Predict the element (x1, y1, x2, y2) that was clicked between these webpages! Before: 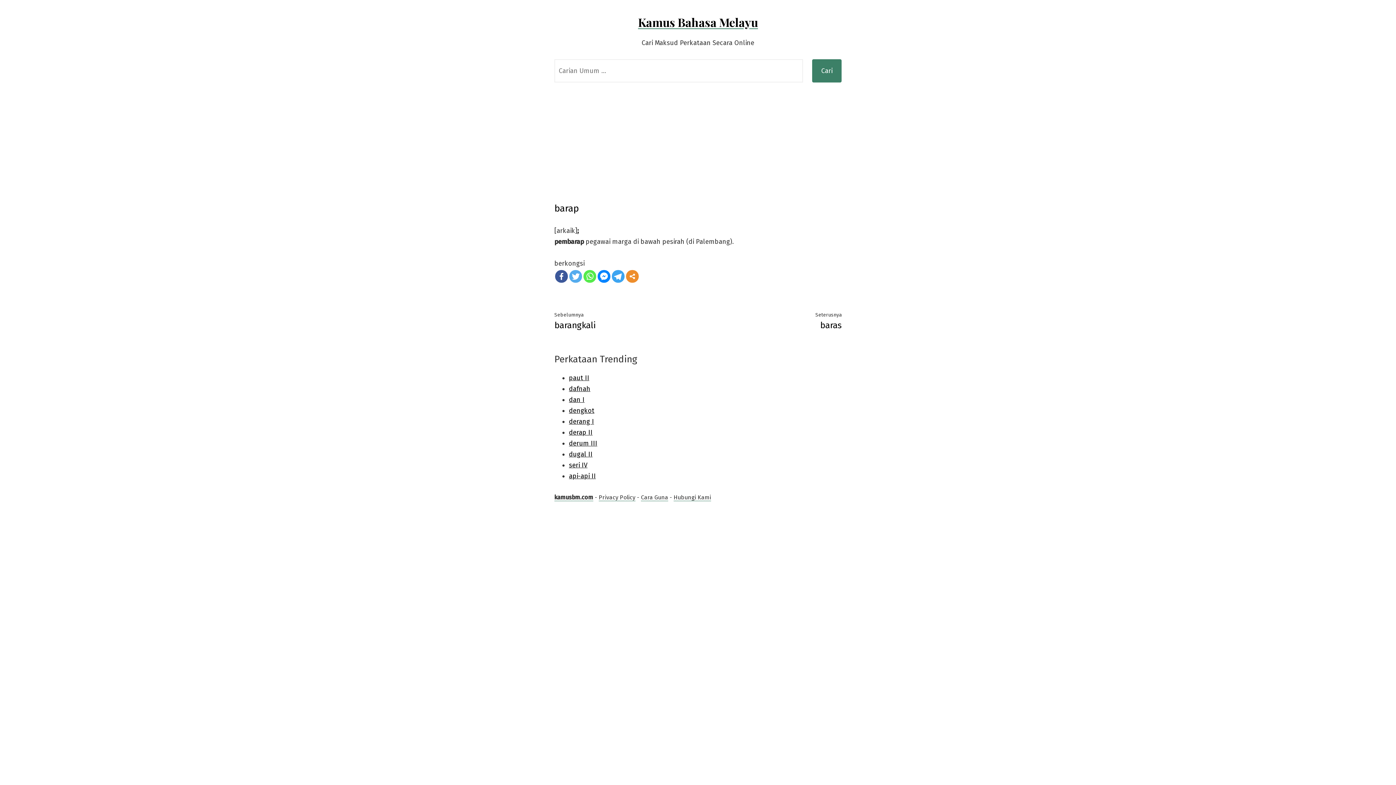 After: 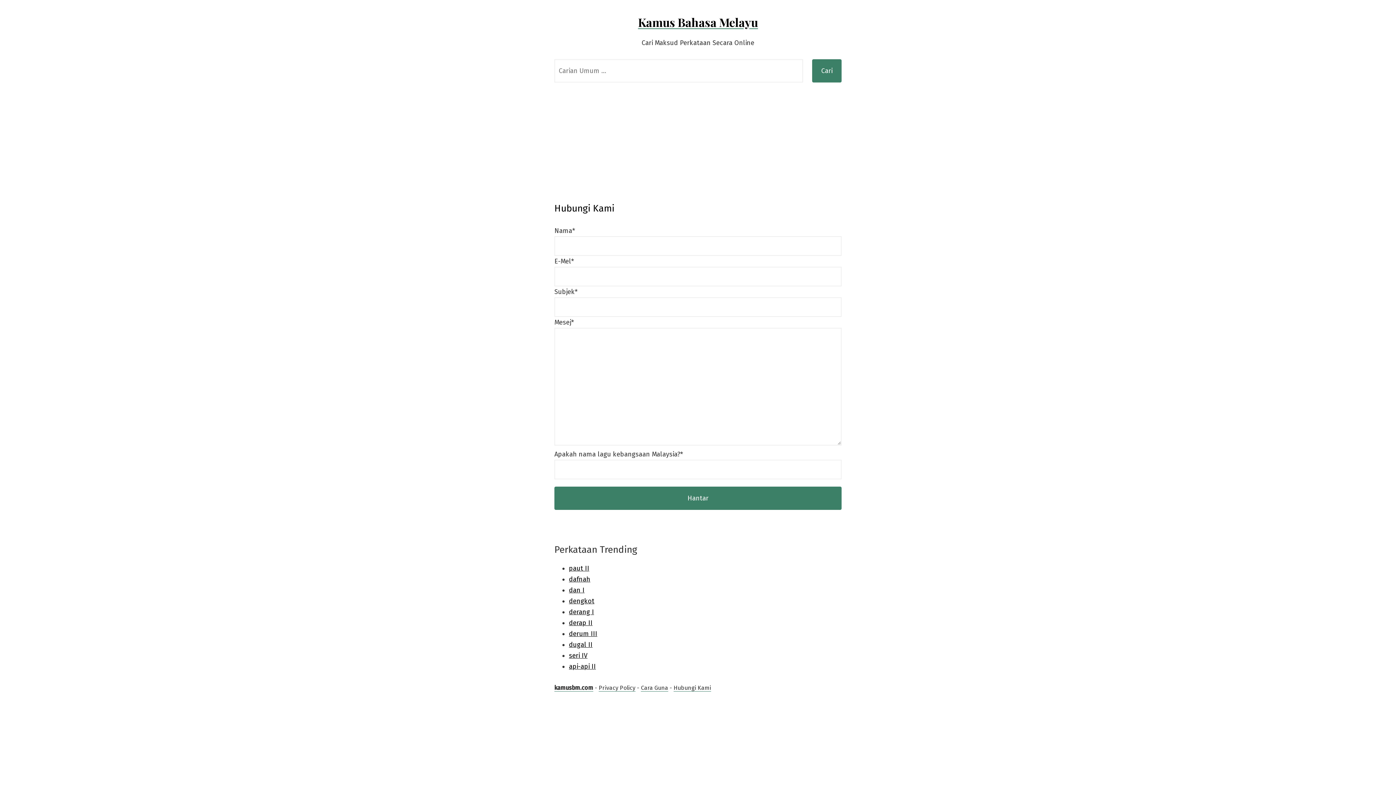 Action: label: Hubungi Kami bbox: (673, 494, 711, 501)